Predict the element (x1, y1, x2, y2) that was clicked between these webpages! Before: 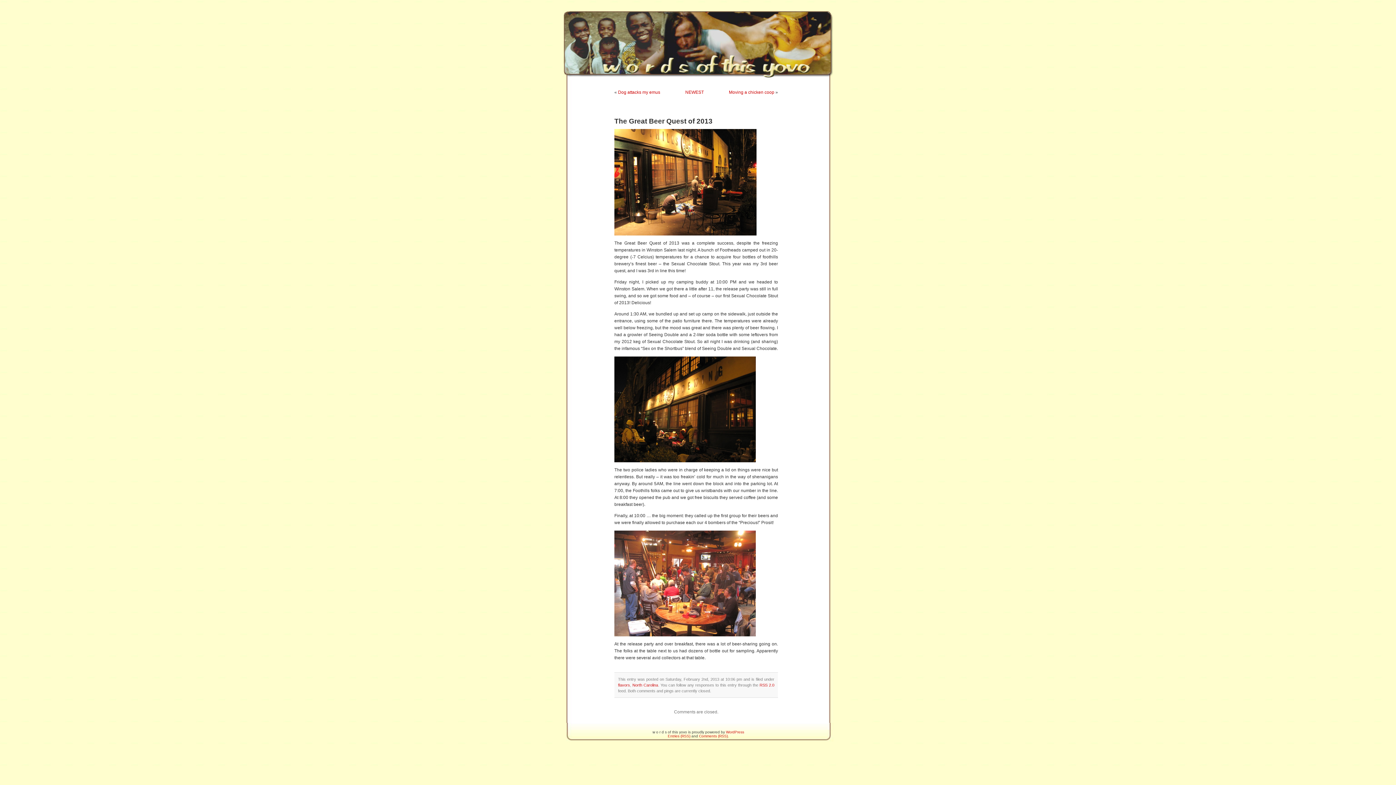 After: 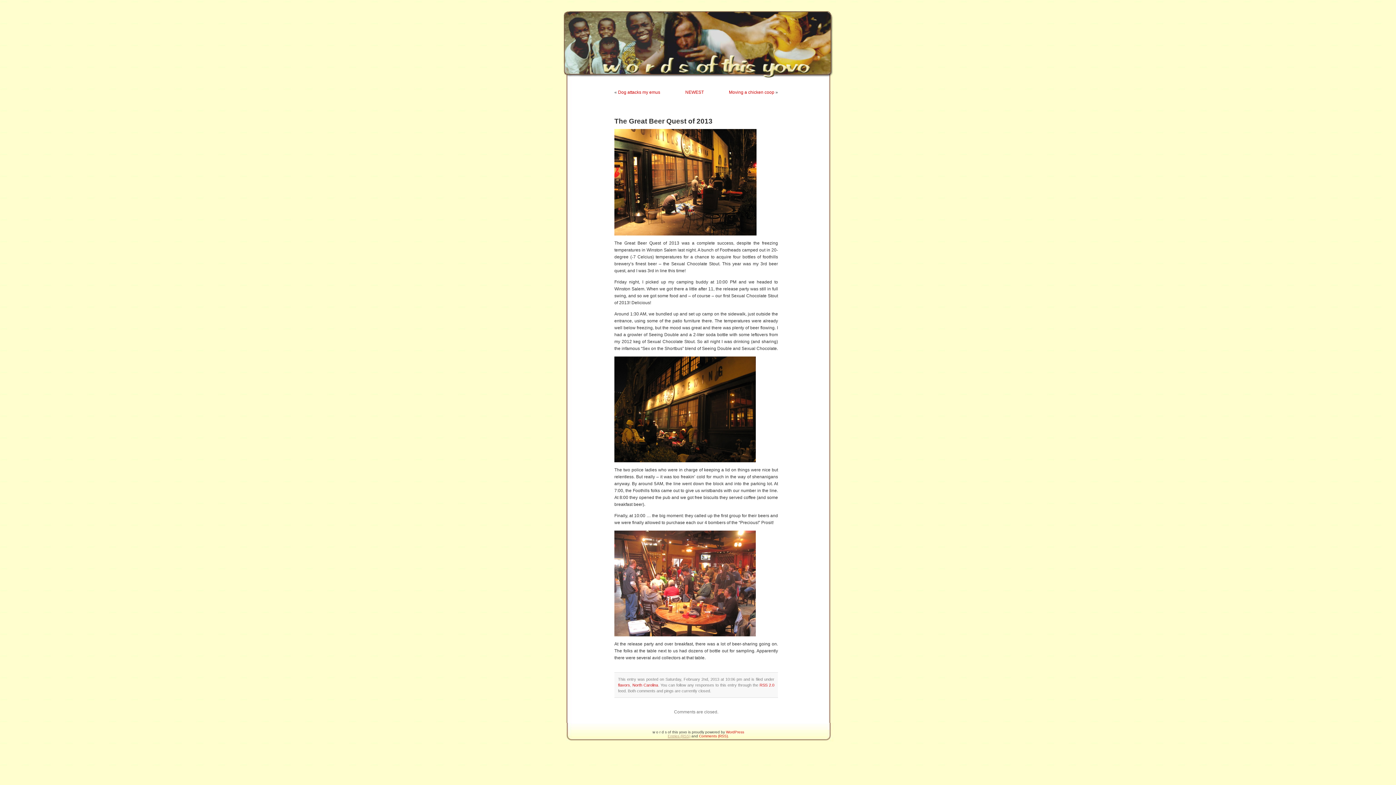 Action: label: Entries (RSS) bbox: (668, 734, 690, 738)